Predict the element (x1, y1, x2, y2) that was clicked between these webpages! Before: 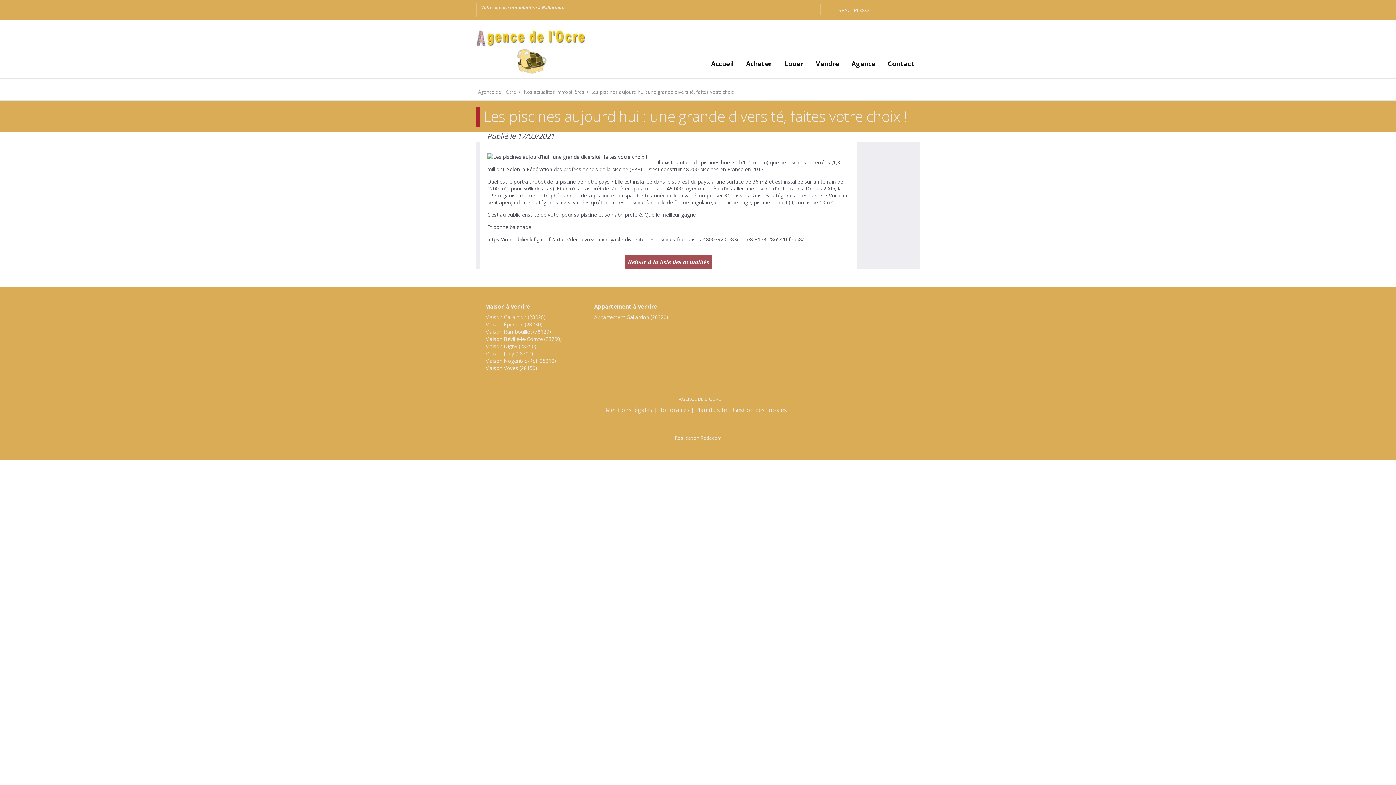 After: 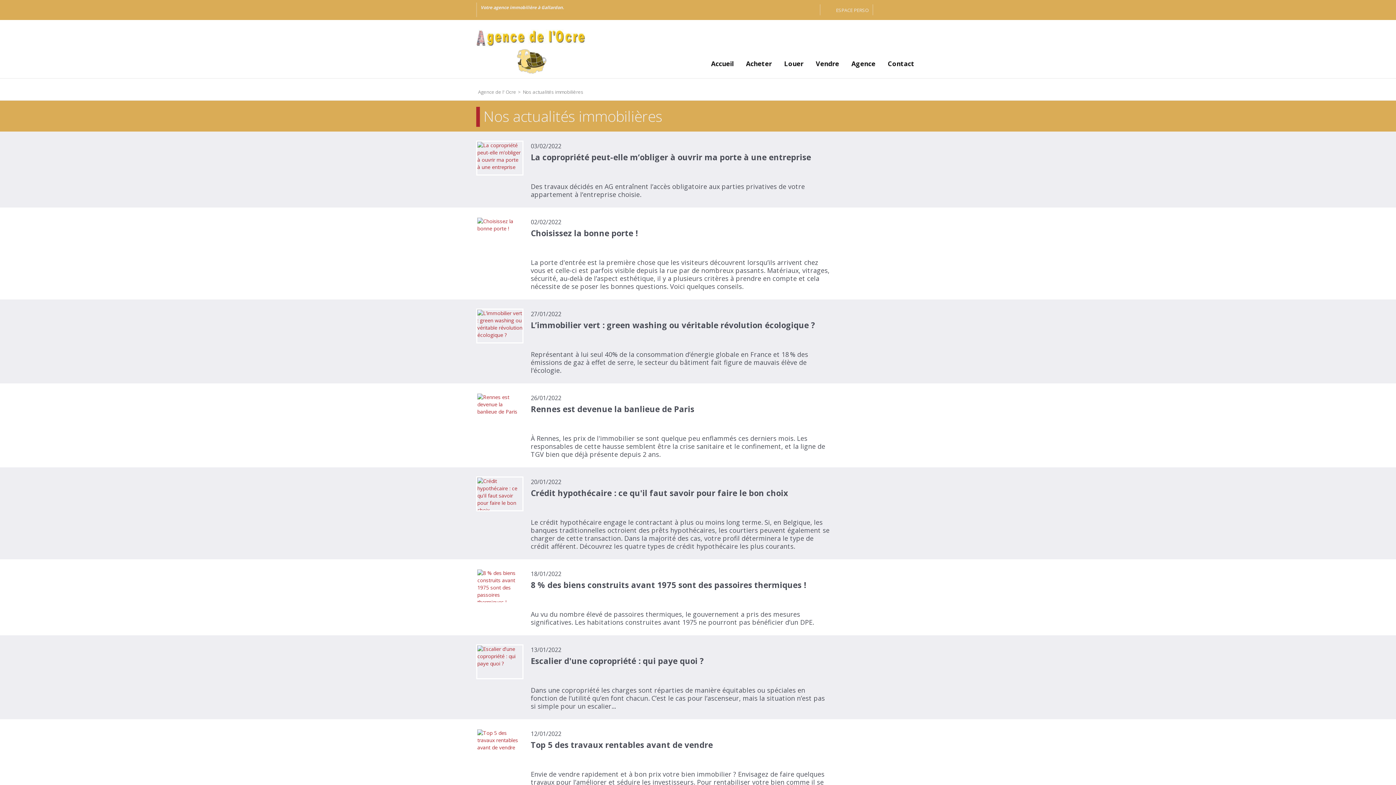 Action: bbox: (524, 88, 584, 95) label: Nos actualités immobilières